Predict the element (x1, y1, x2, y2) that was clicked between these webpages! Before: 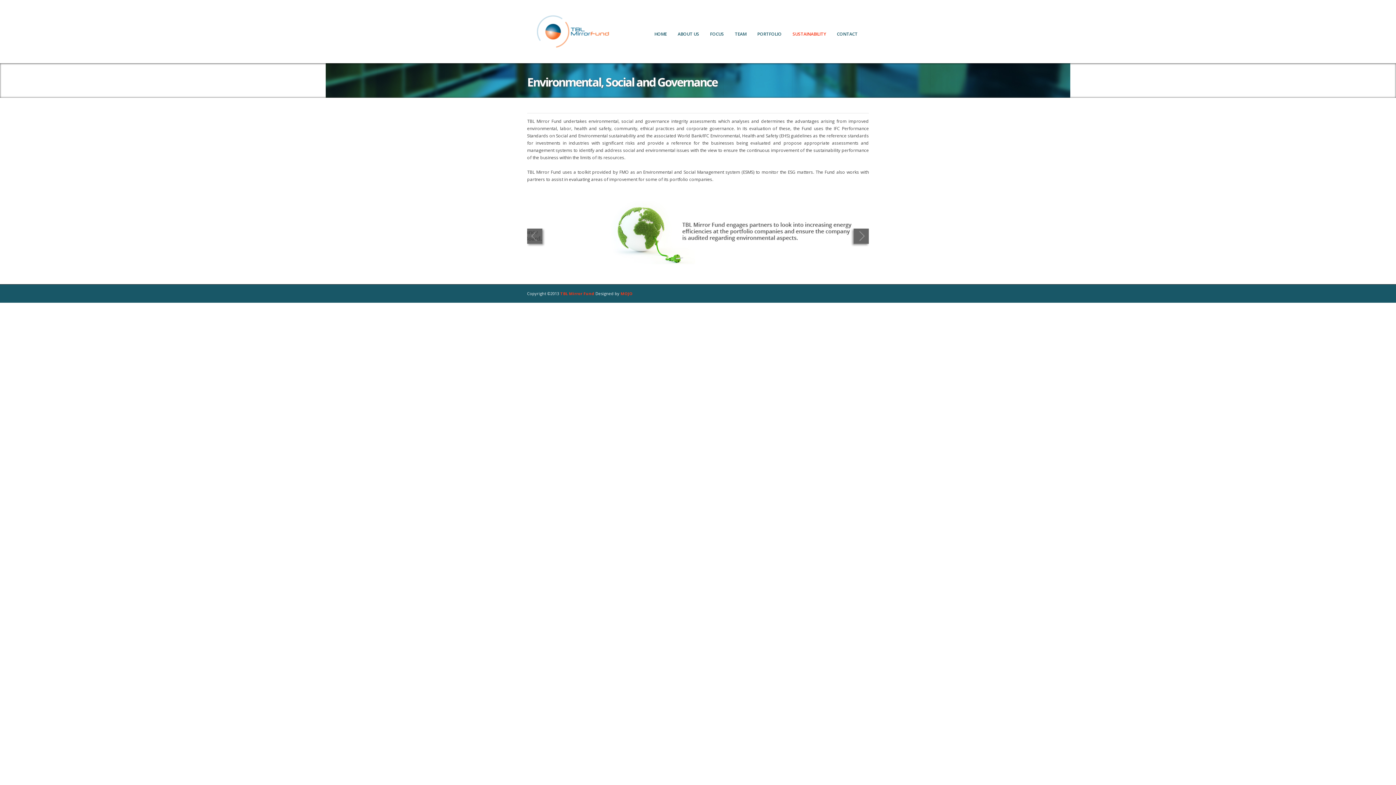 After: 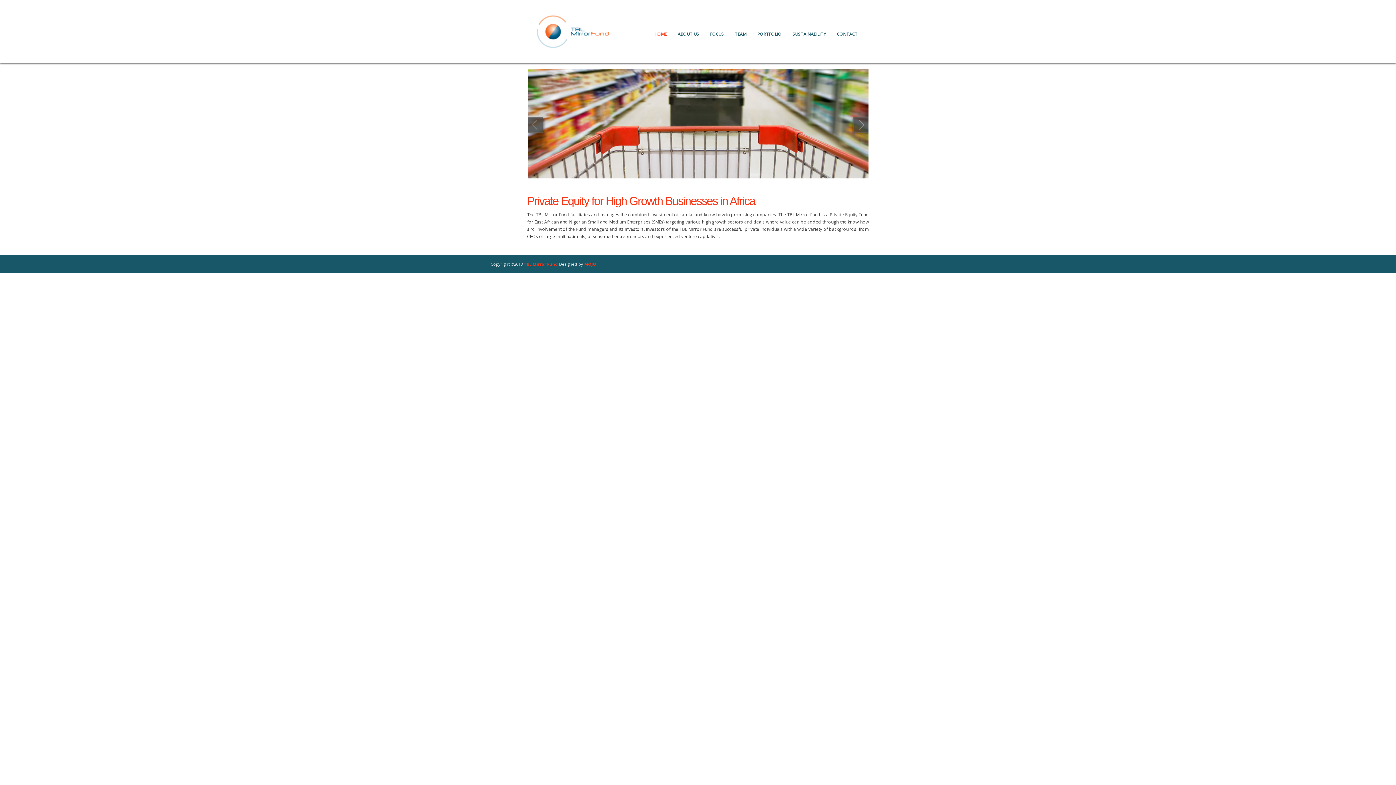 Action: label: HOME bbox: (654, 31, 667, 36)